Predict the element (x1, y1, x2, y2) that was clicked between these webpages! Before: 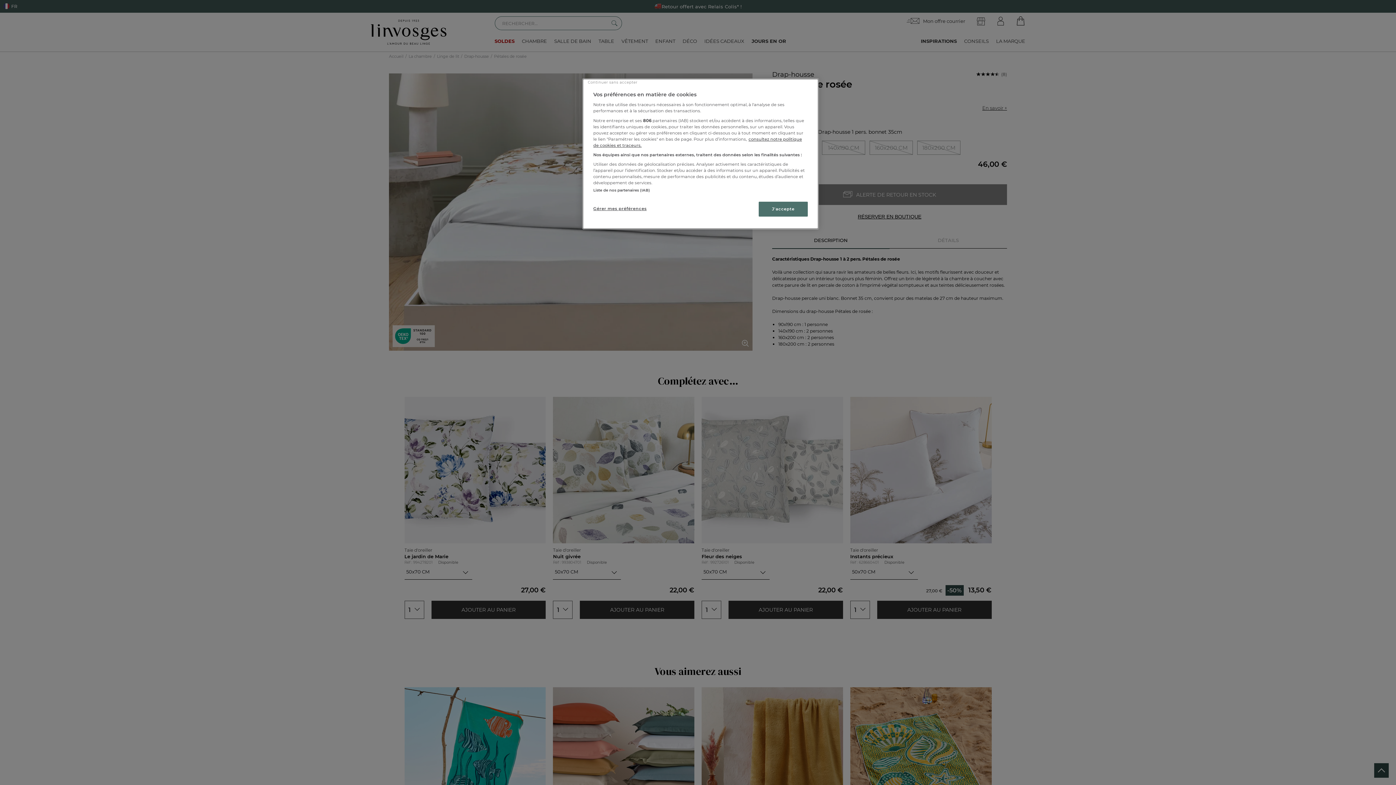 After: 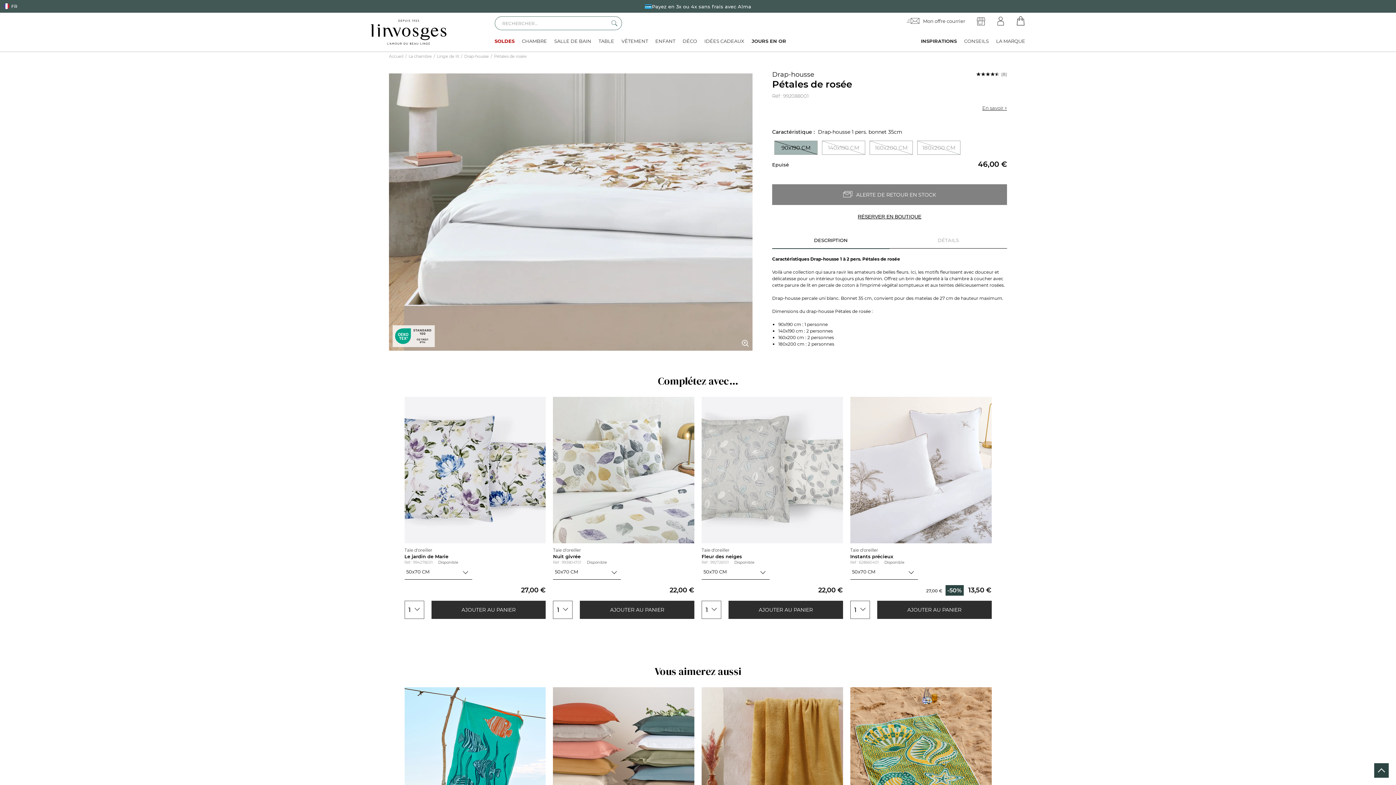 Action: bbox: (582, 78, 643, 86) label: Continuer sans accepter